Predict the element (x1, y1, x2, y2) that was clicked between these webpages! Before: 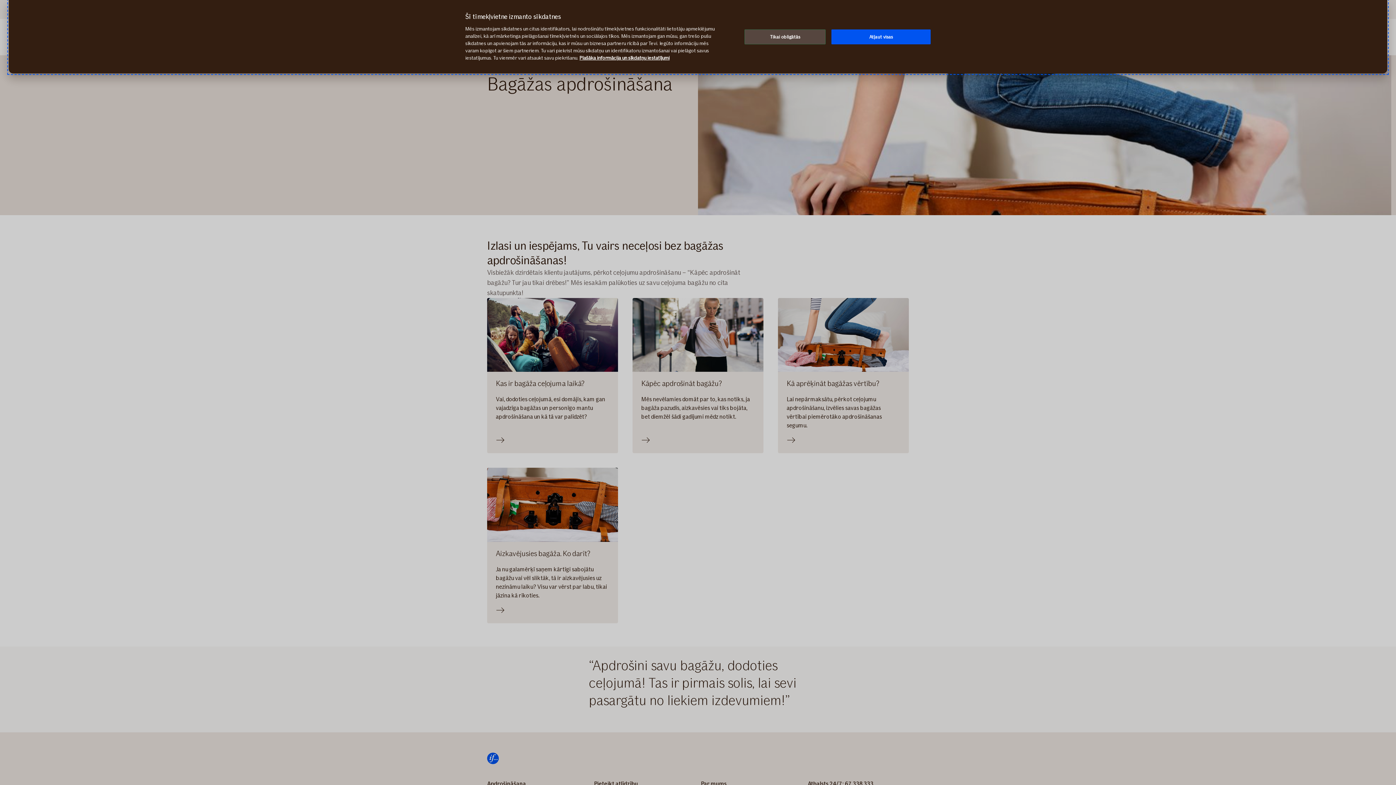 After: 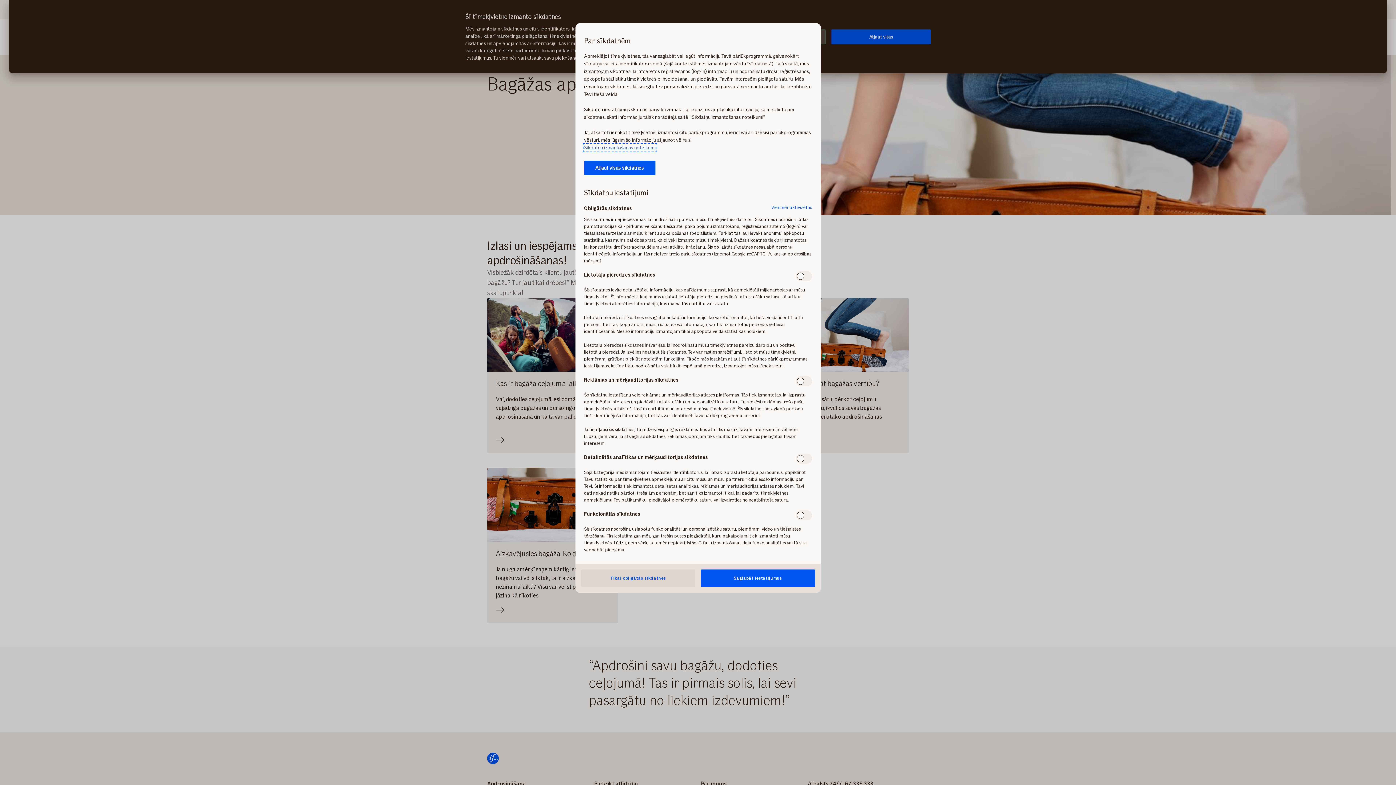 Action: label: Plašāka informācija un sīkdatņu iestatījumi bbox: (579, 54, 669, 61)